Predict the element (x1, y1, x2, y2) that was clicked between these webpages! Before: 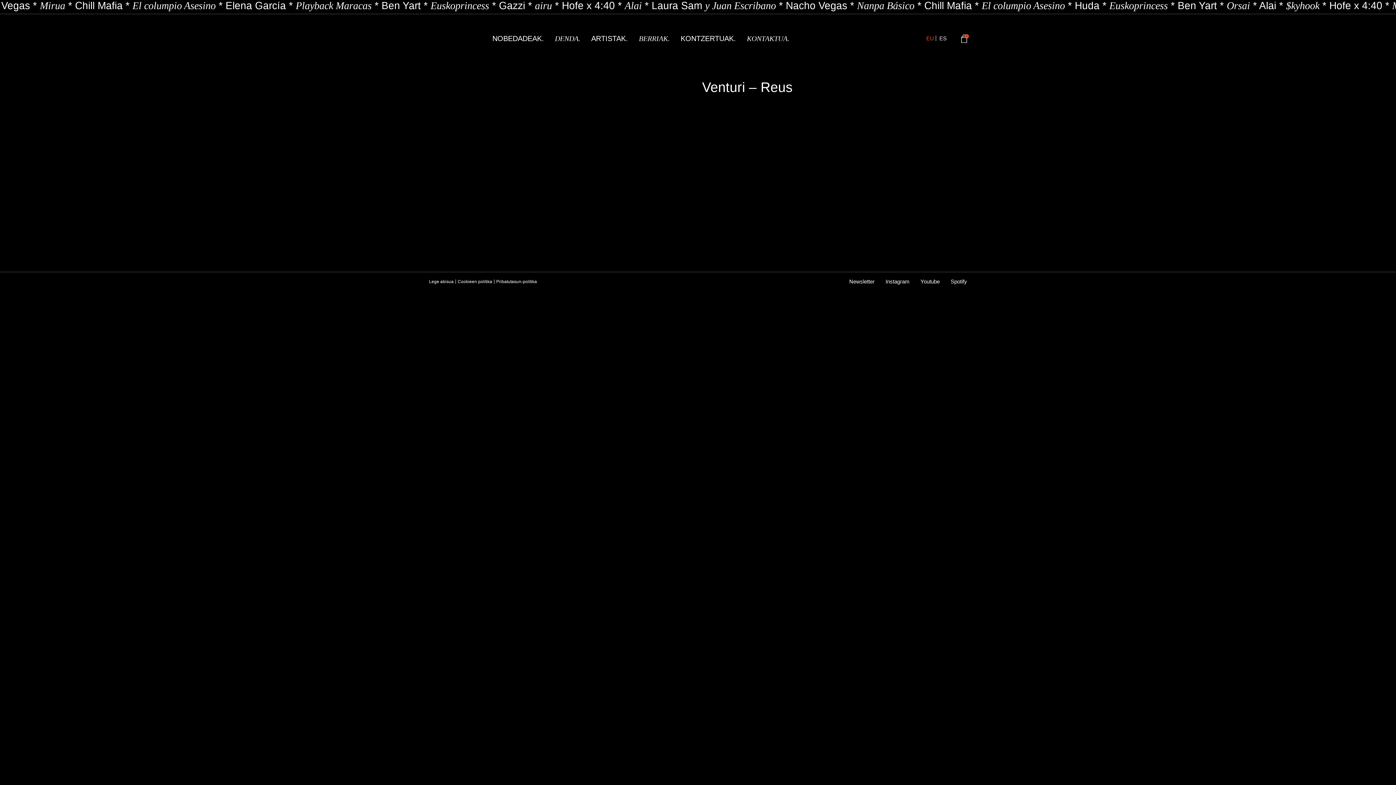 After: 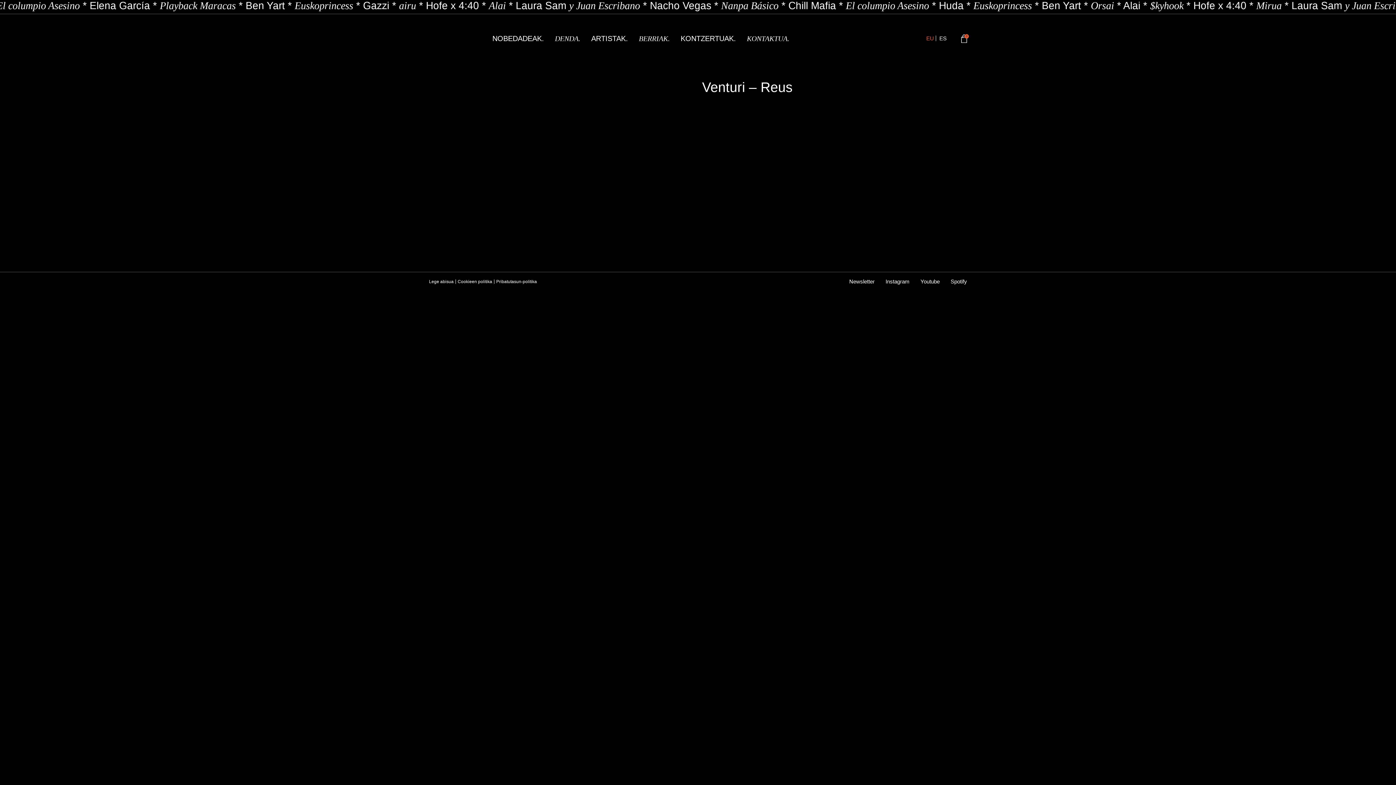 Action: label: EU bbox: (924, 35, 936, 41)